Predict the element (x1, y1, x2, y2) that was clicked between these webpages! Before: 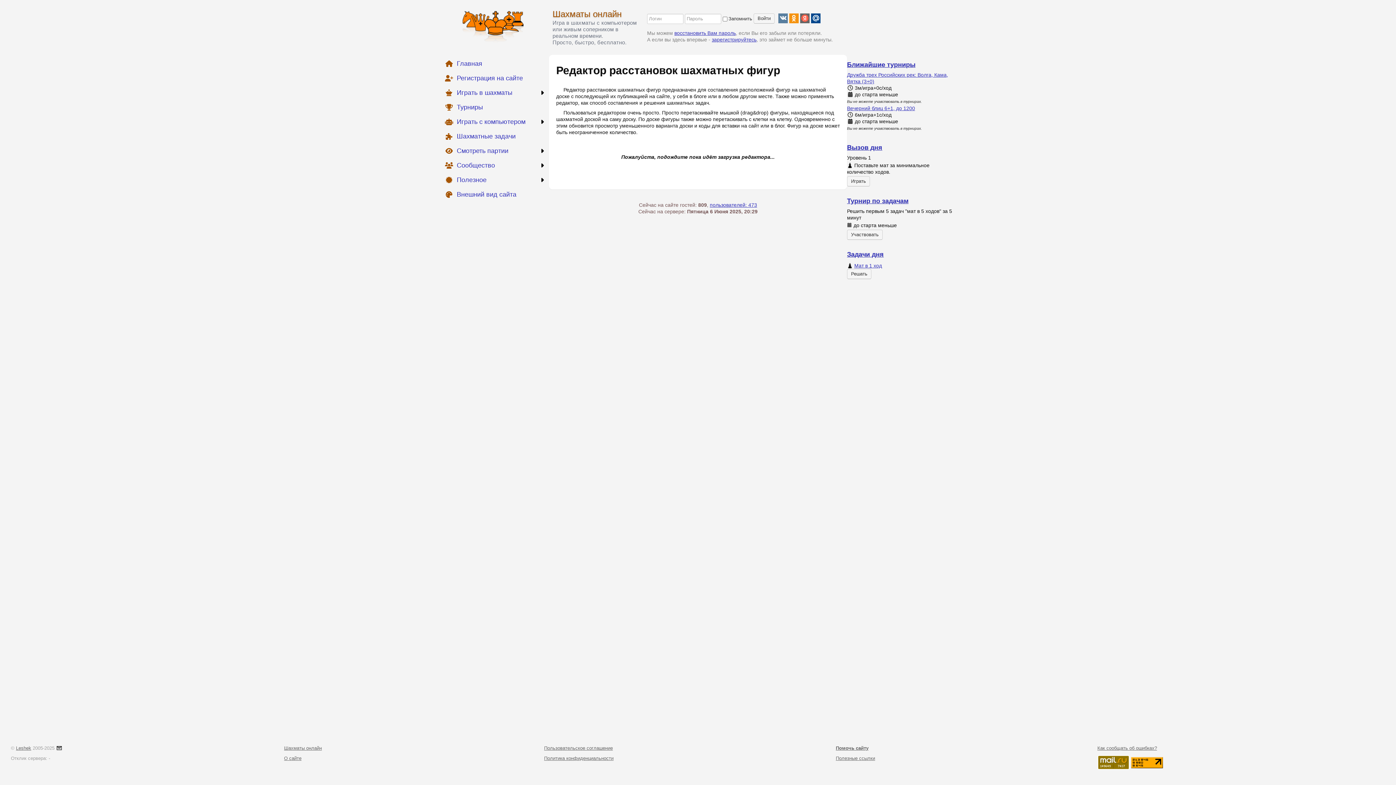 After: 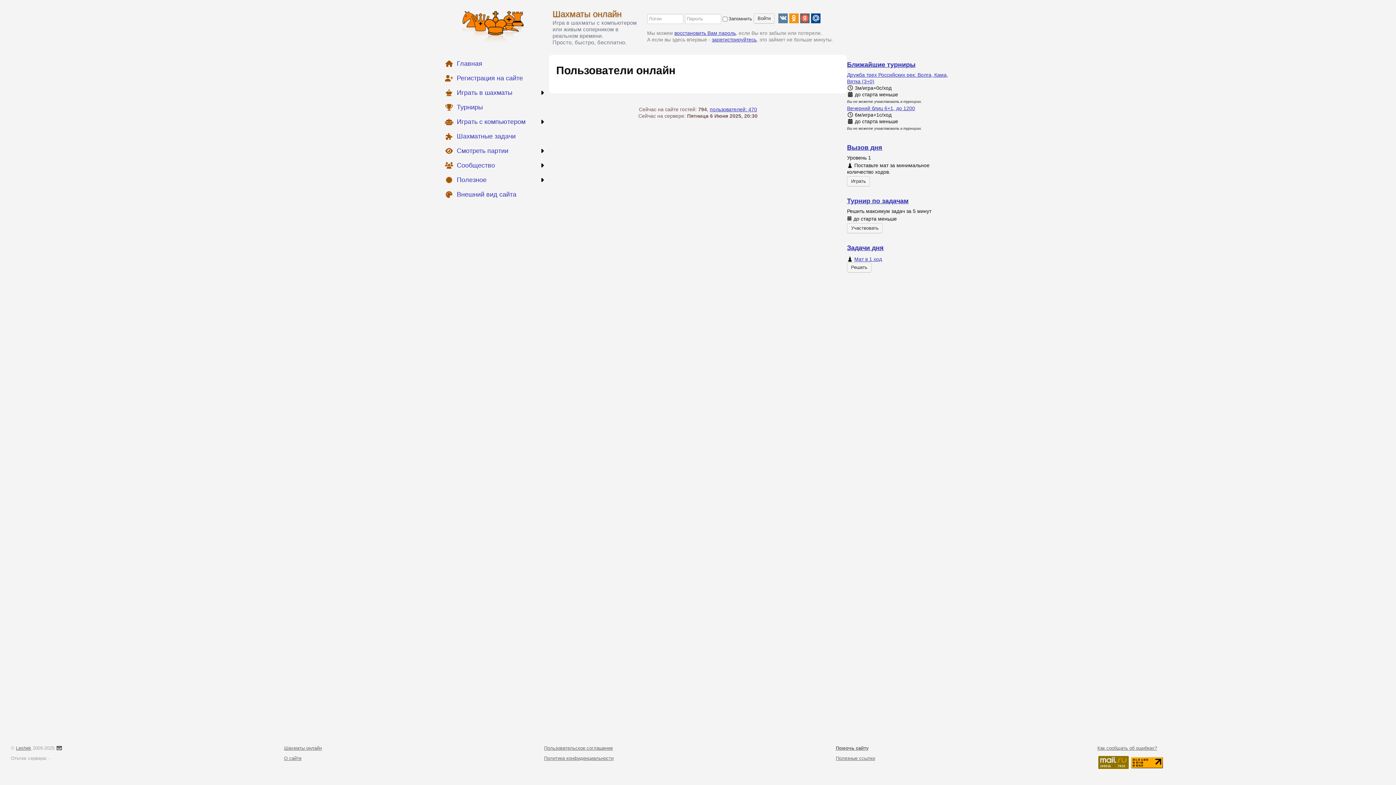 Action: bbox: (710, 202, 757, 208) label: пользователей: 473